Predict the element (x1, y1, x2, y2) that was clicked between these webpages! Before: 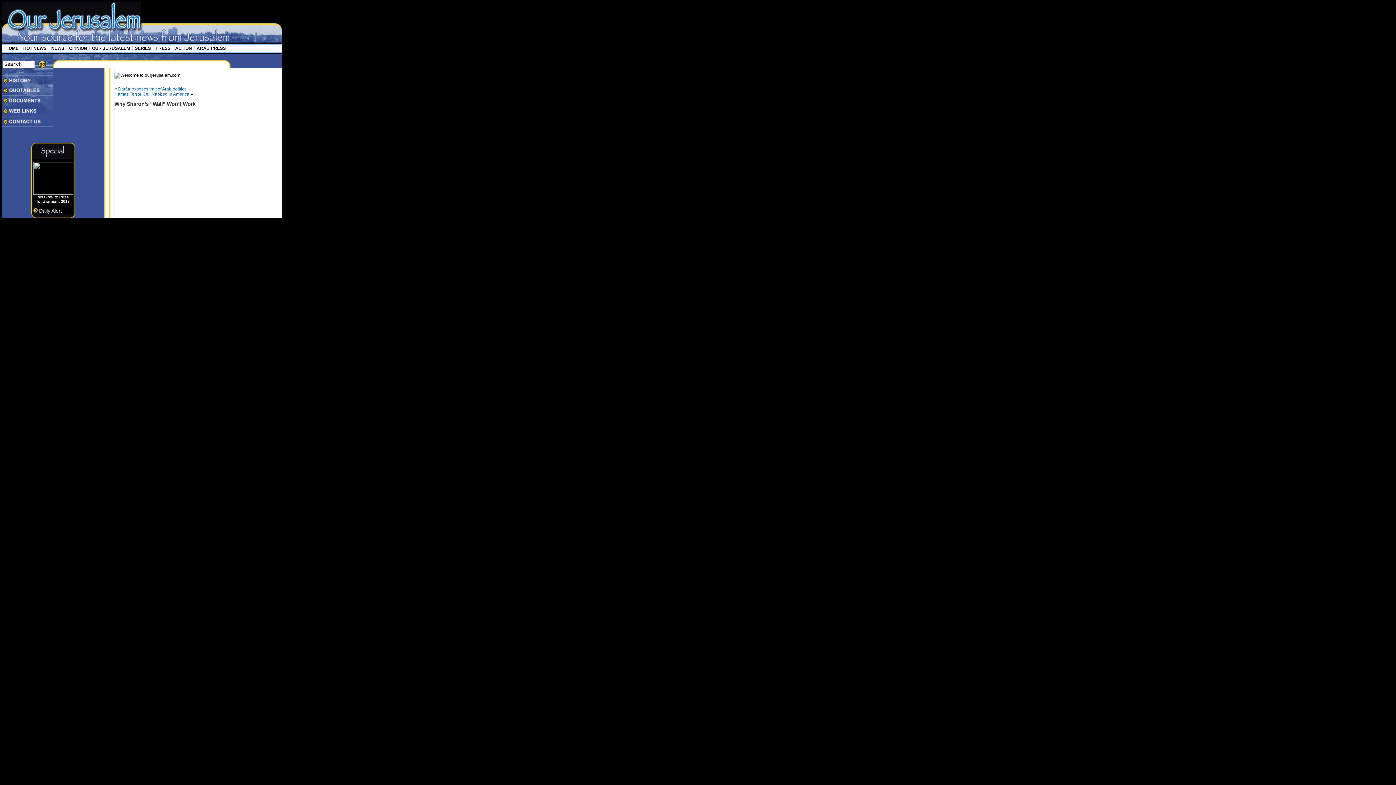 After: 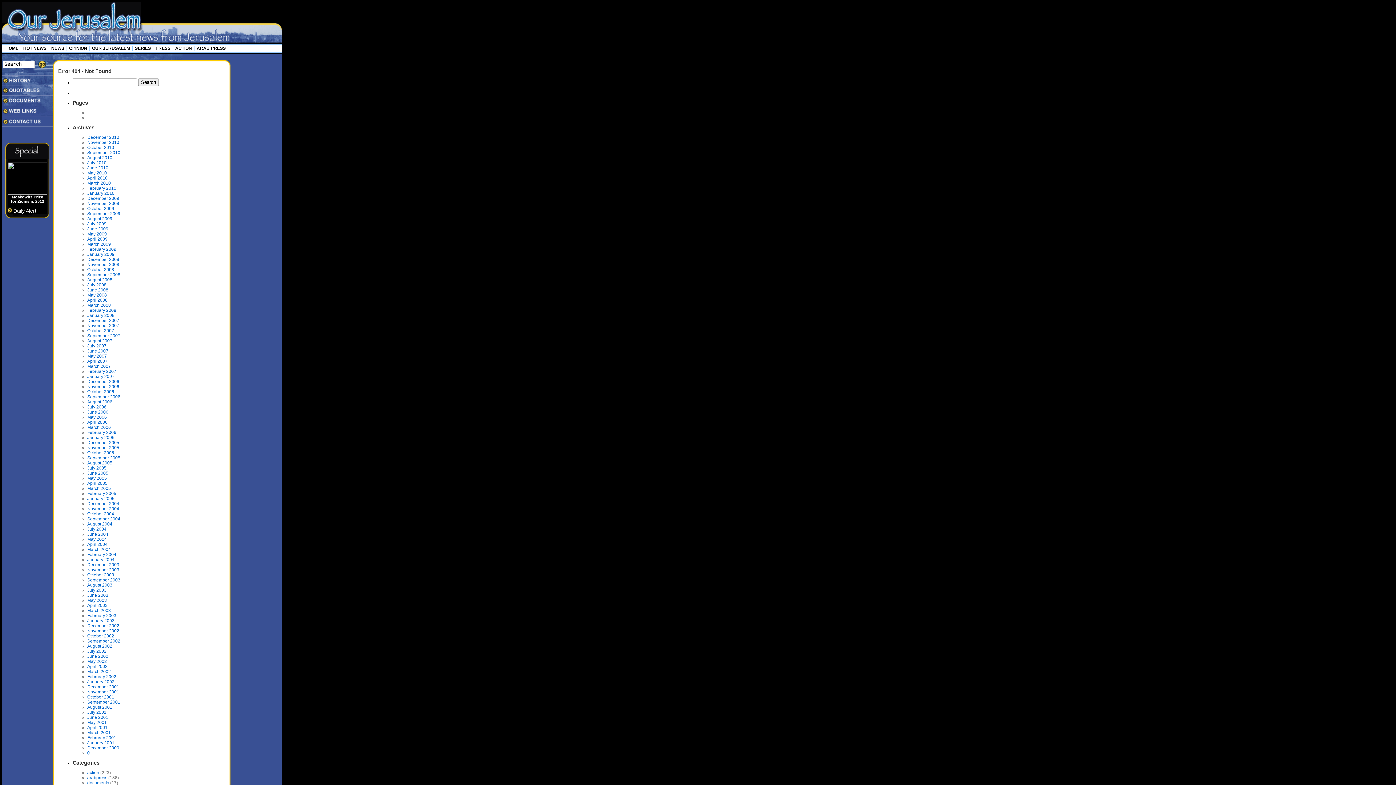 Action: bbox: (89, 45, 132, 50) label:   OUR JERUSALEM  